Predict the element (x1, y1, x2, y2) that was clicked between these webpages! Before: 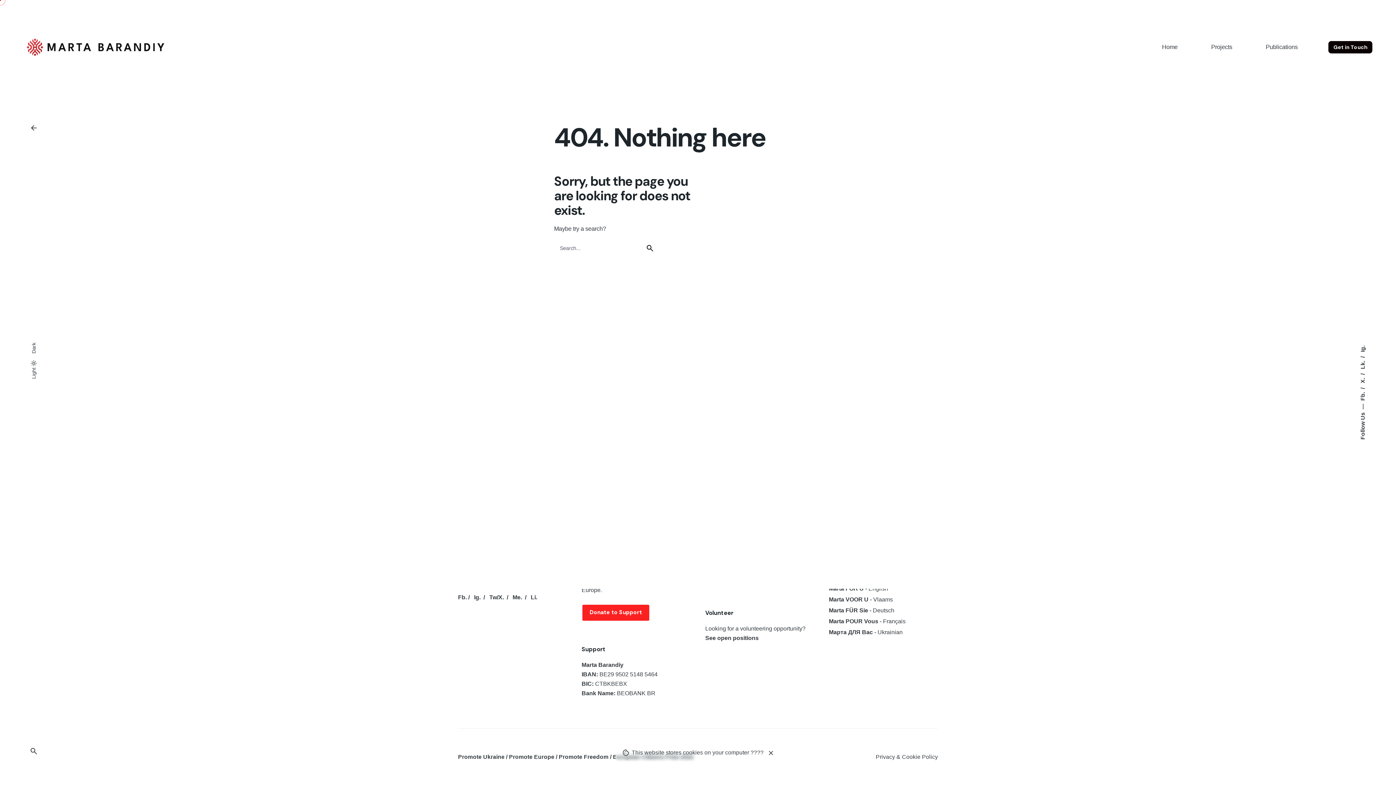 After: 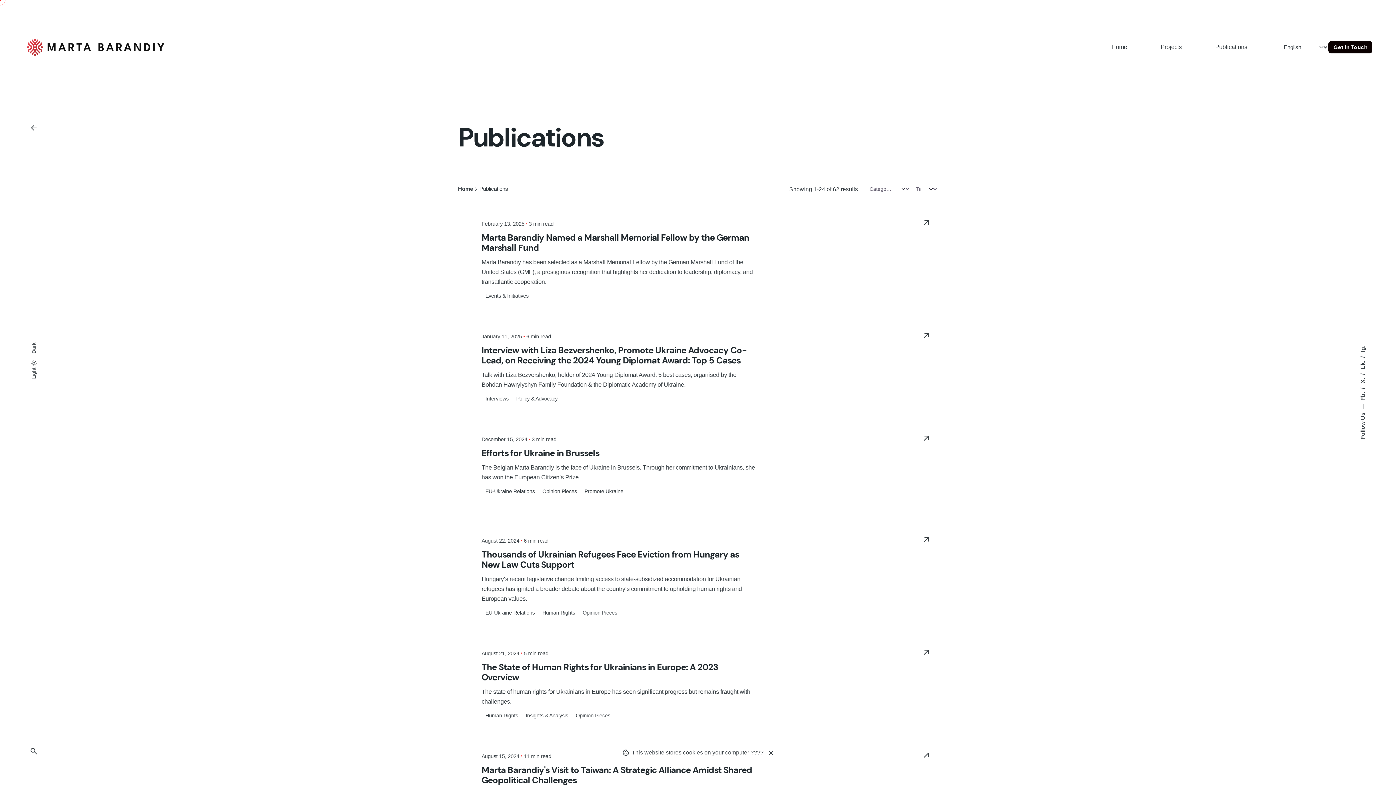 Action: label: Publications bbox: (1249, 39, 1314, 55)